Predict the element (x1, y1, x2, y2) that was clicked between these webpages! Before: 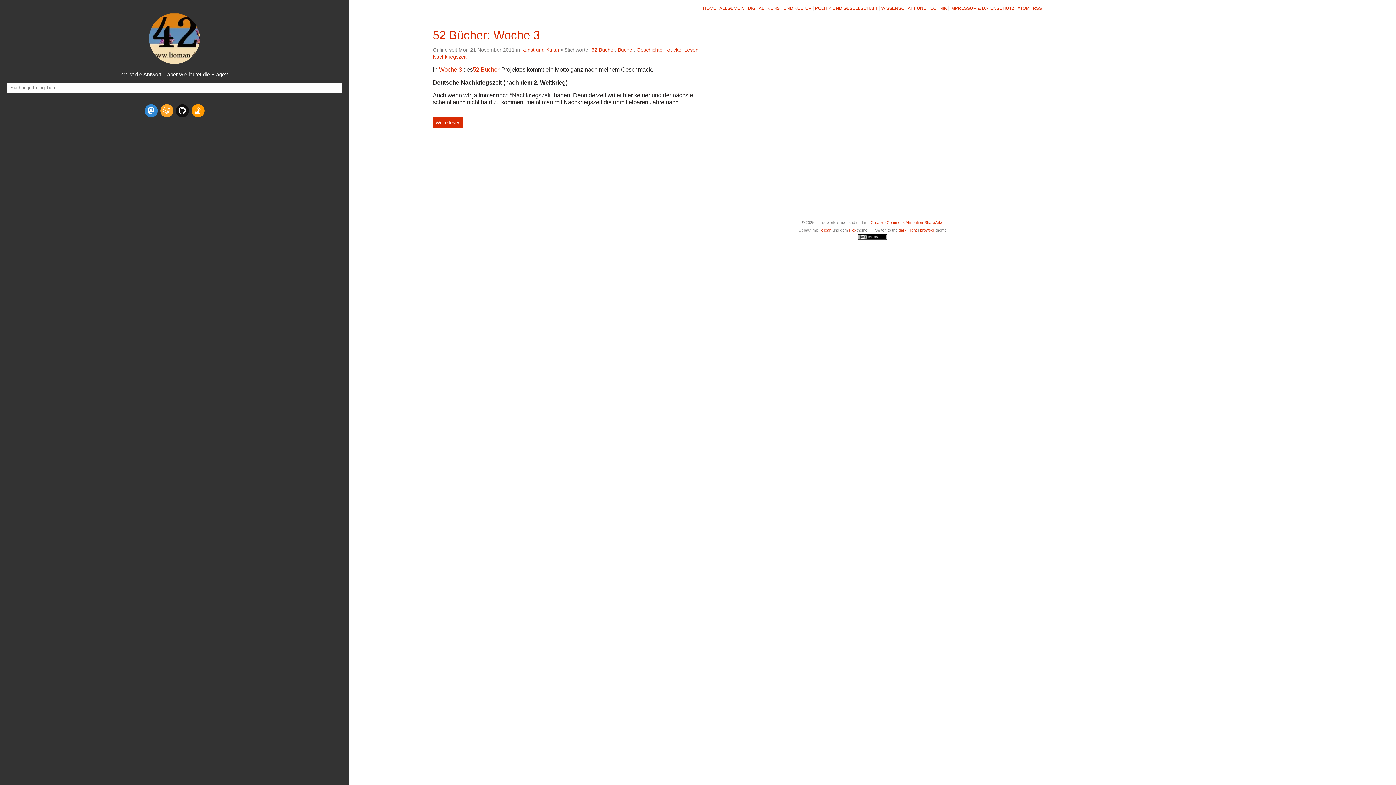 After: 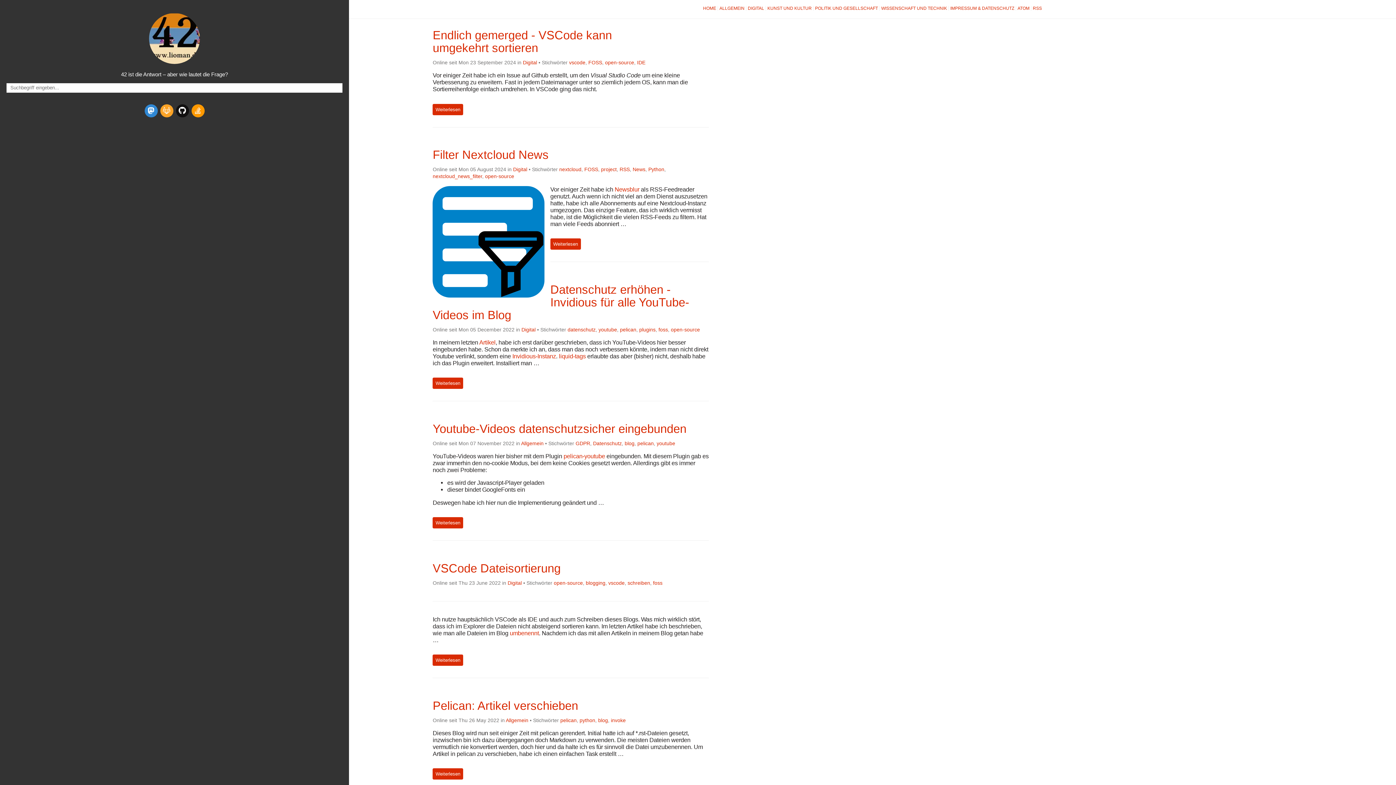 Action: bbox: (149, 58, 200, 65)